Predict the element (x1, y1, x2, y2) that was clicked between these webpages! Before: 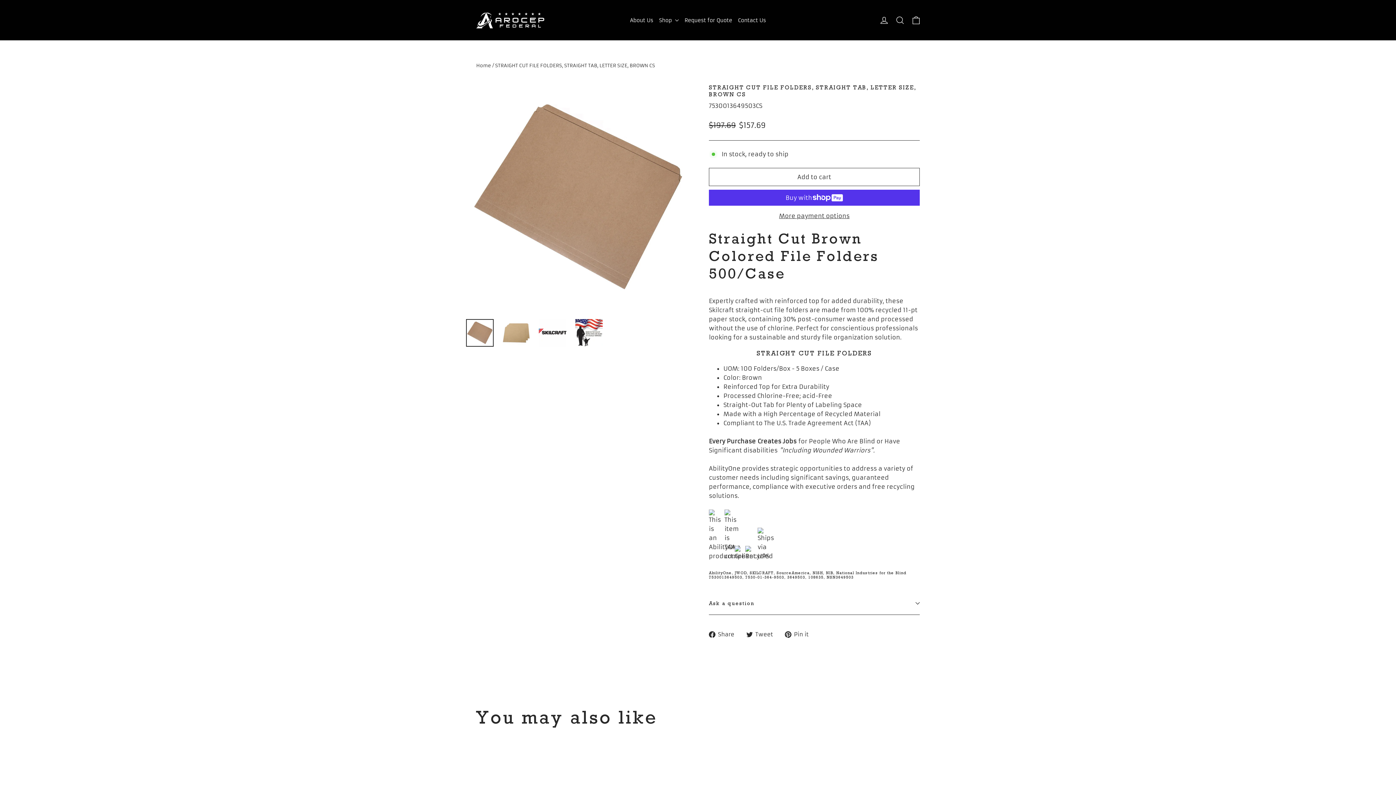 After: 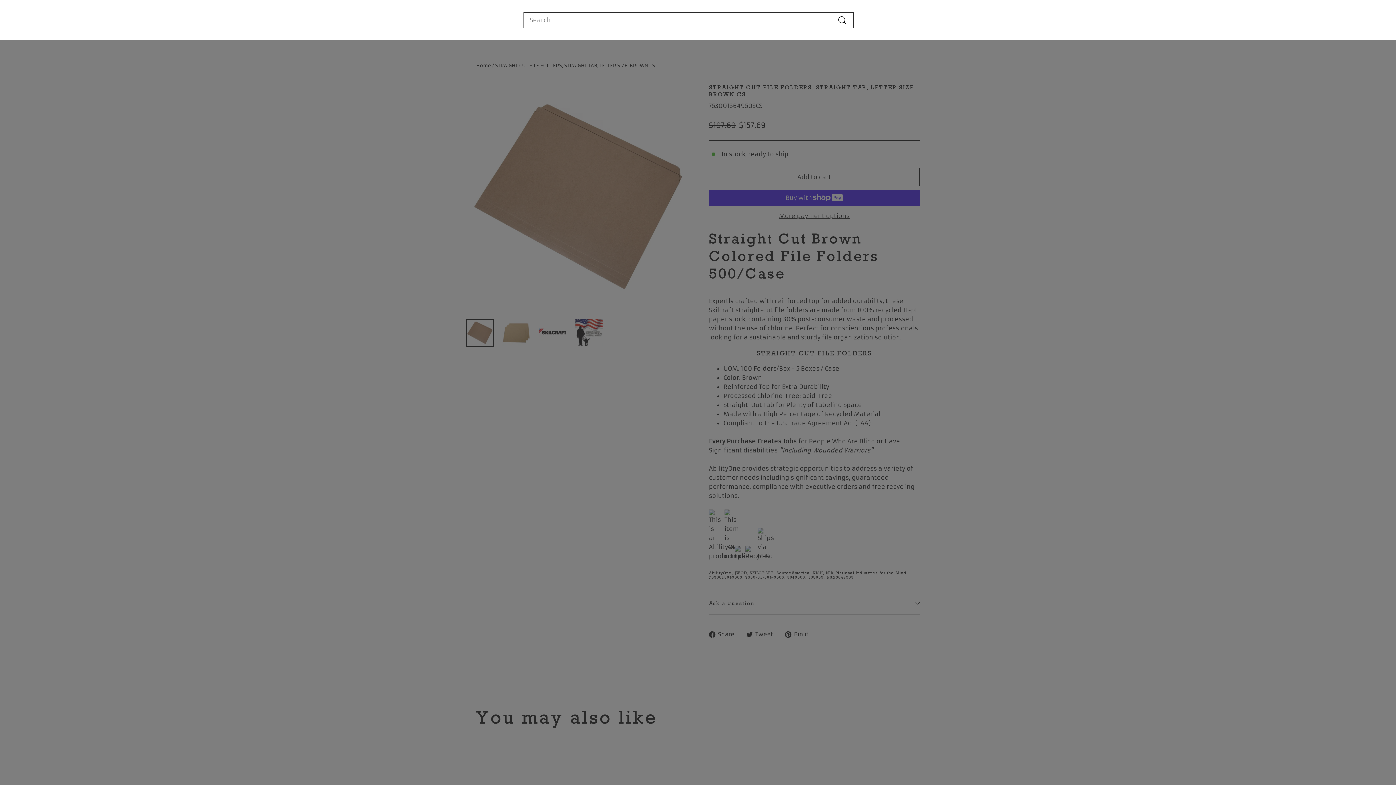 Action: label: Search bbox: (892, 11, 908, 28)